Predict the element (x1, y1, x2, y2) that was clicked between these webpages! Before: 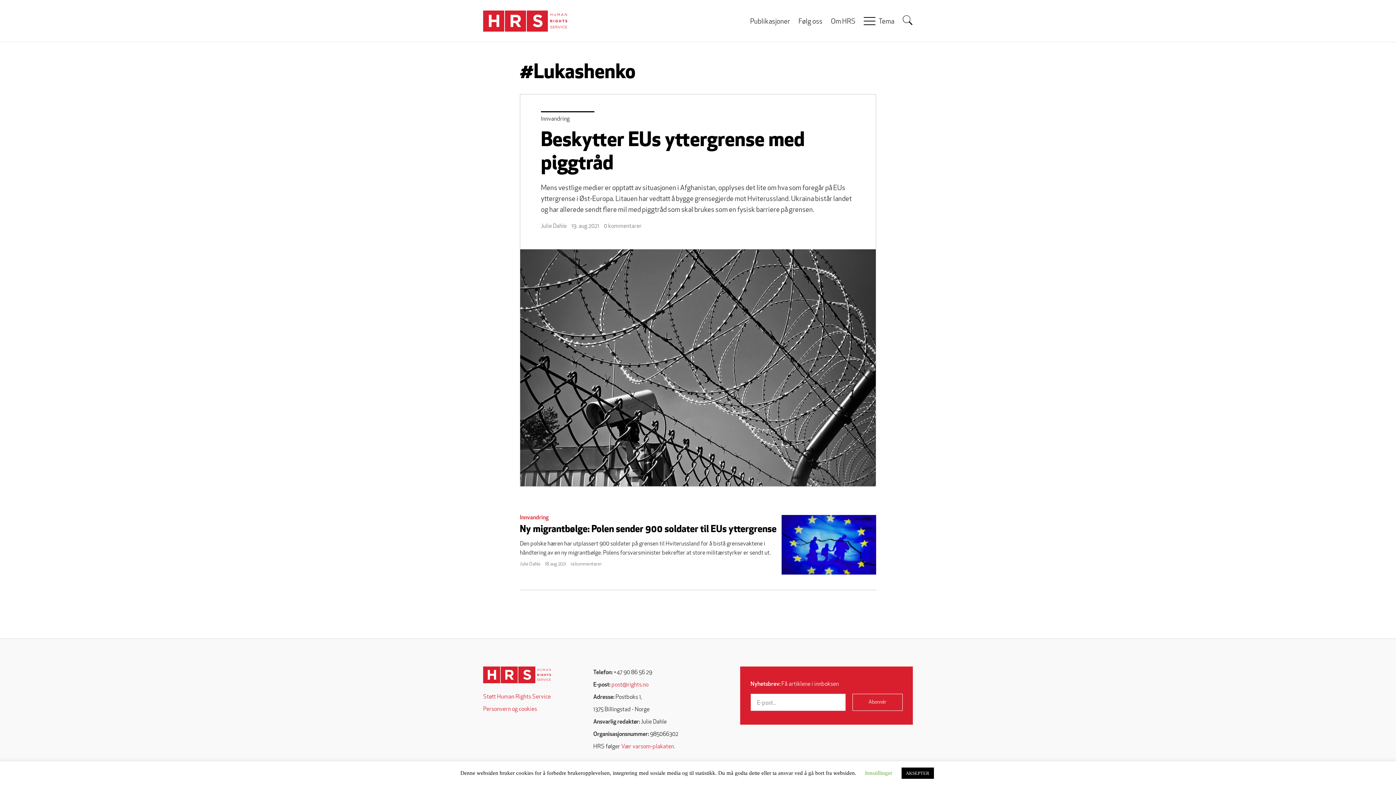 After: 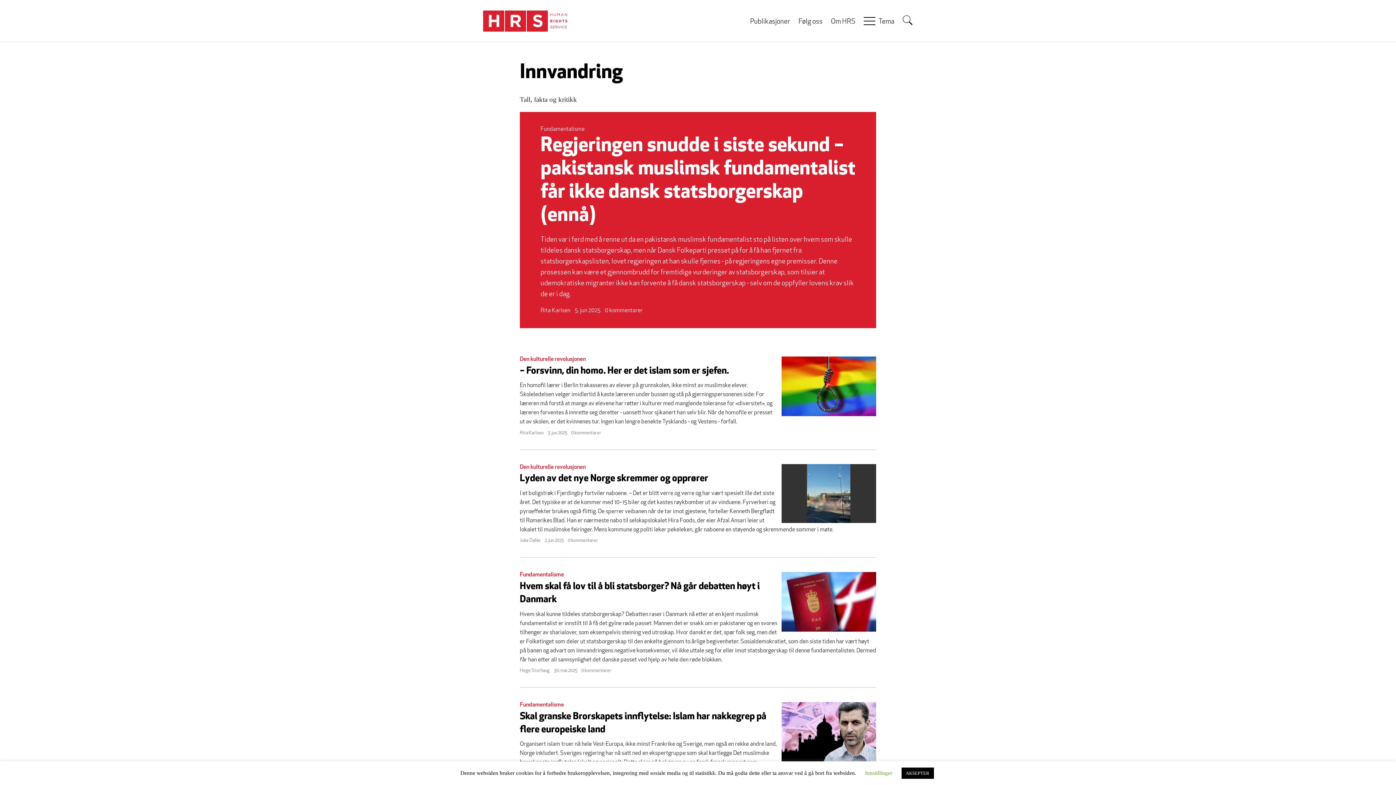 Action: bbox: (541, 116, 569, 122) label: Innvandring